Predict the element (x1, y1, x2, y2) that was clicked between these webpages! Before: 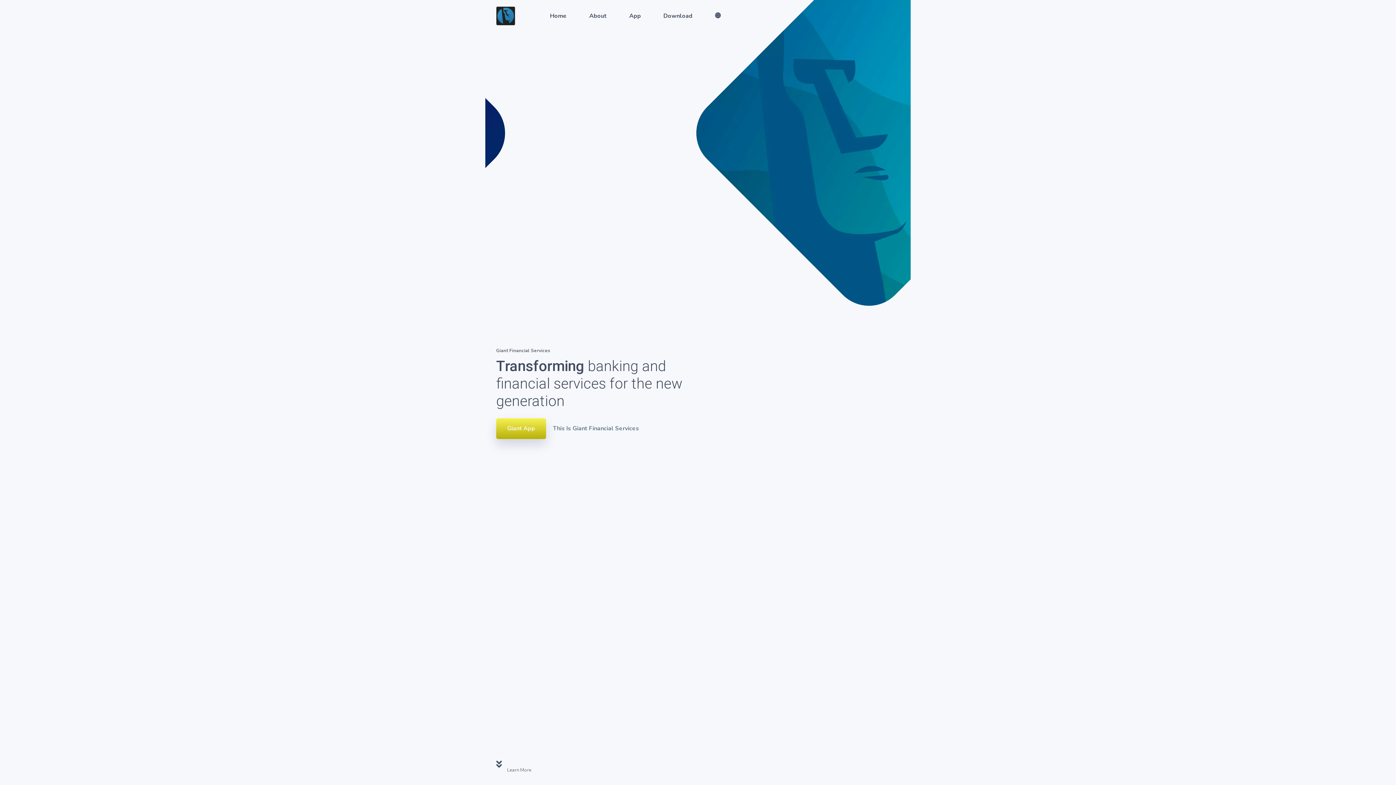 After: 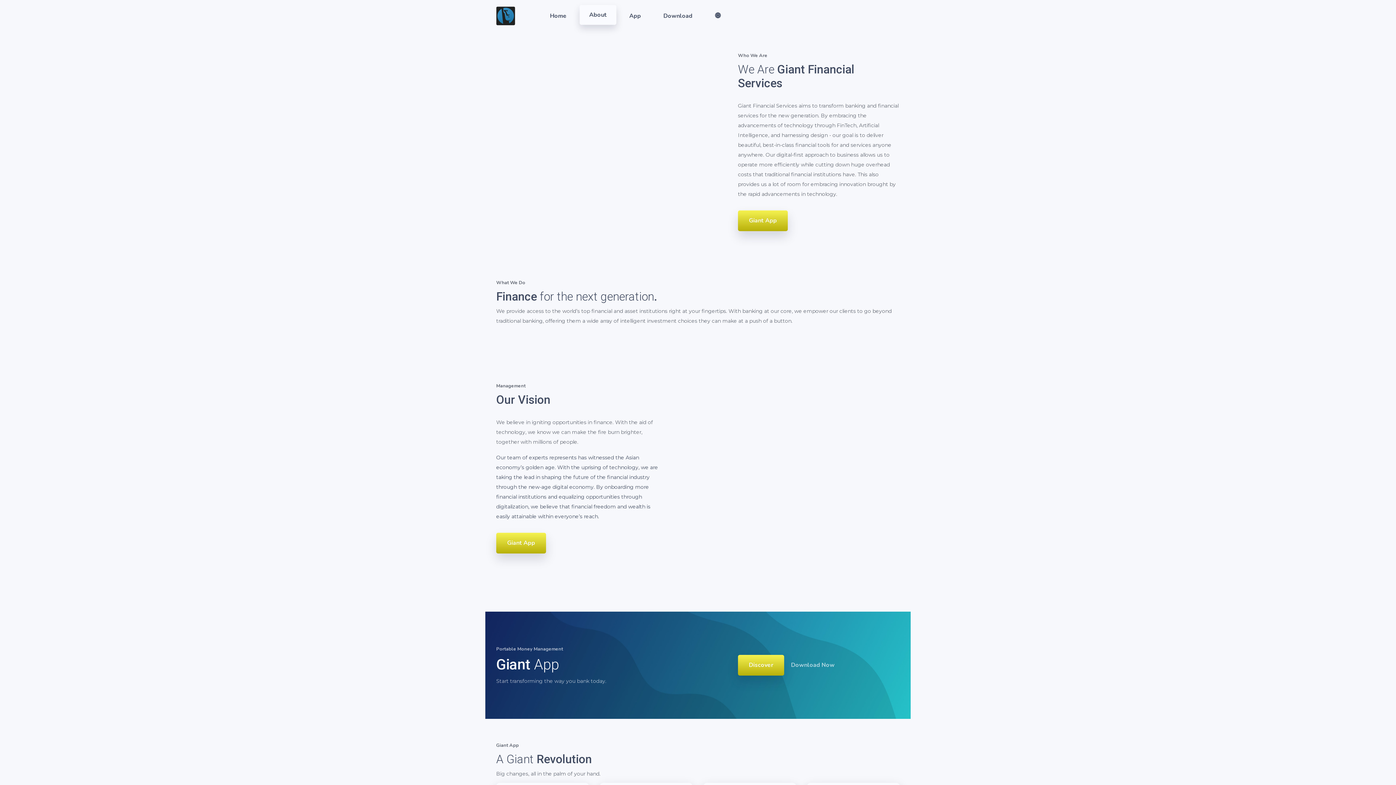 Action: bbox: (553, 424, 643, 432) label: This Is Giant Financial Services 